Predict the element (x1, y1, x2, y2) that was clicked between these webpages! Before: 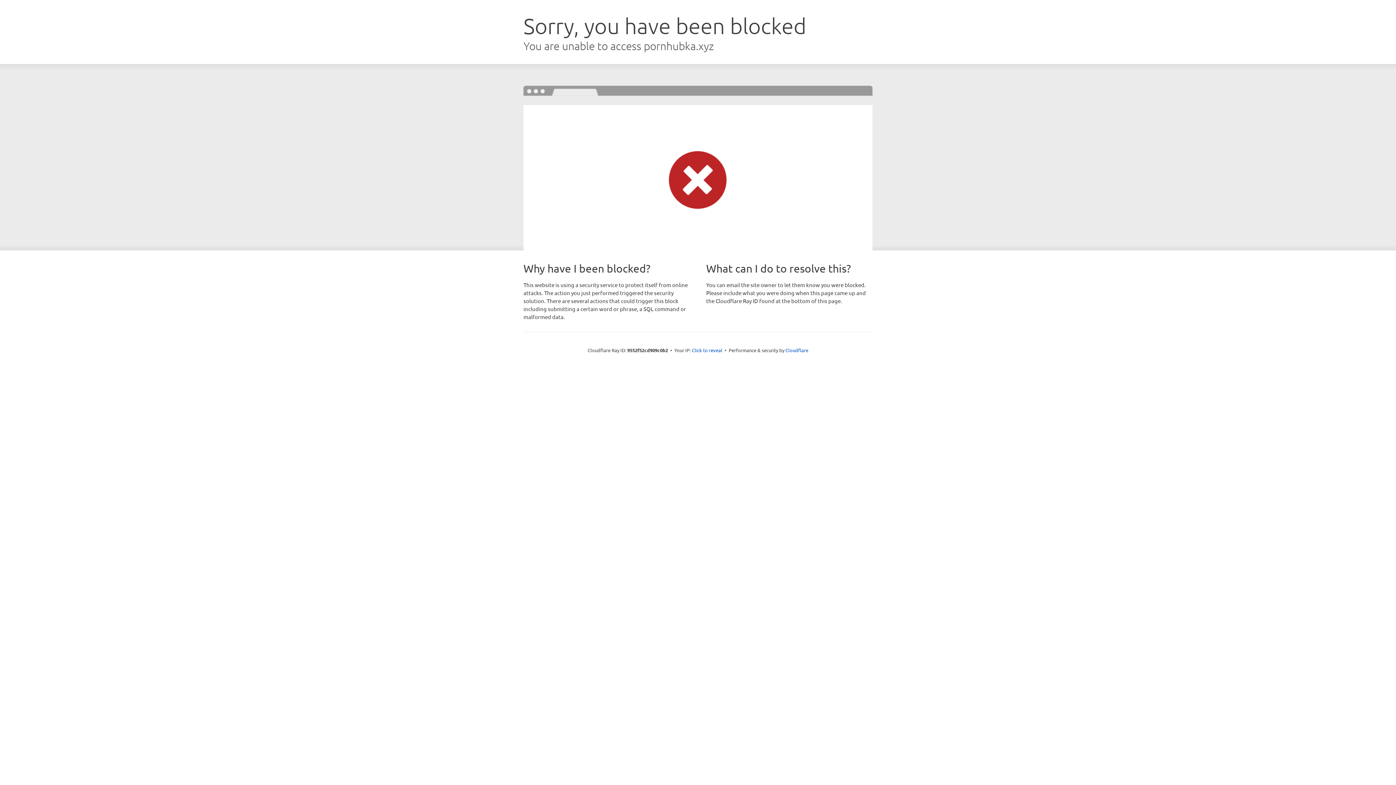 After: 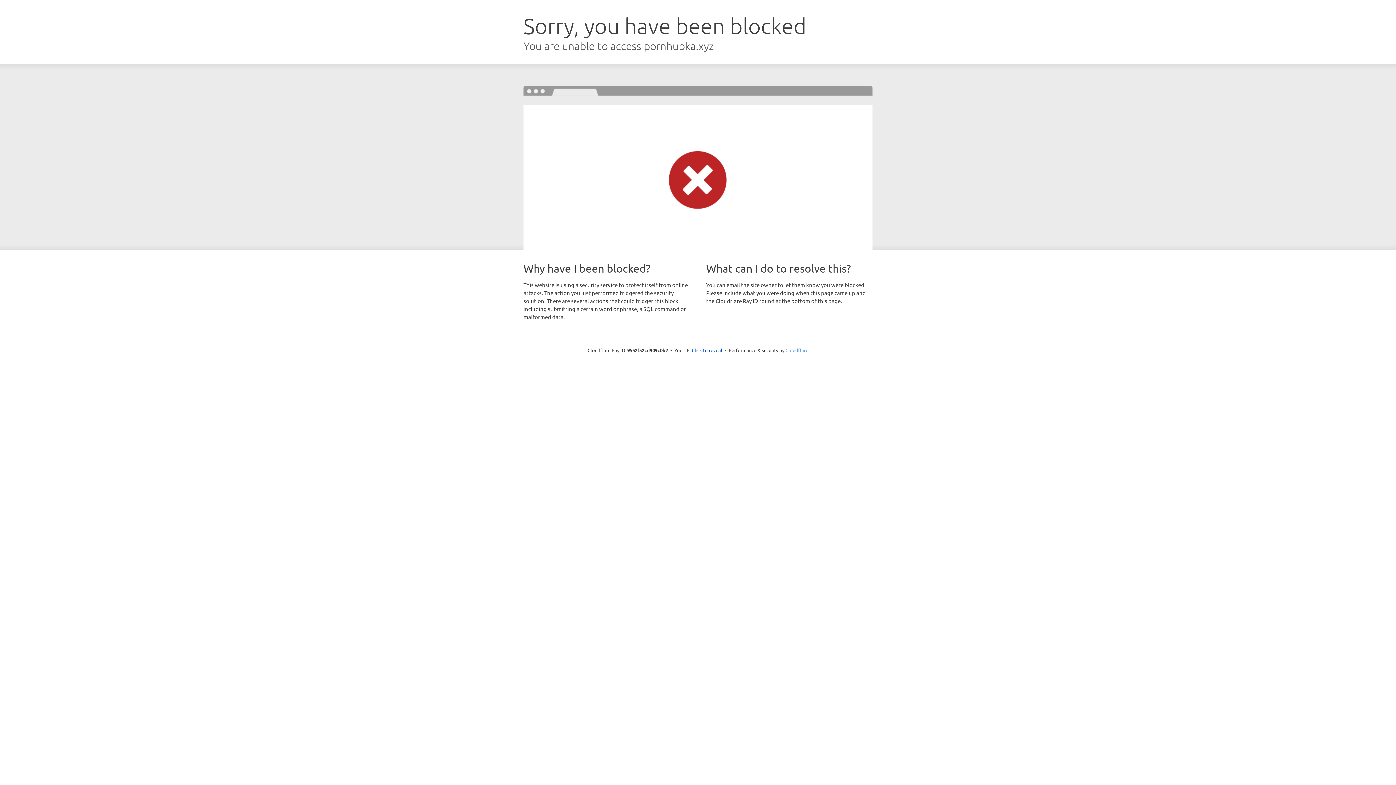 Action: bbox: (785, 347, 808, 353) label: Cloudflare